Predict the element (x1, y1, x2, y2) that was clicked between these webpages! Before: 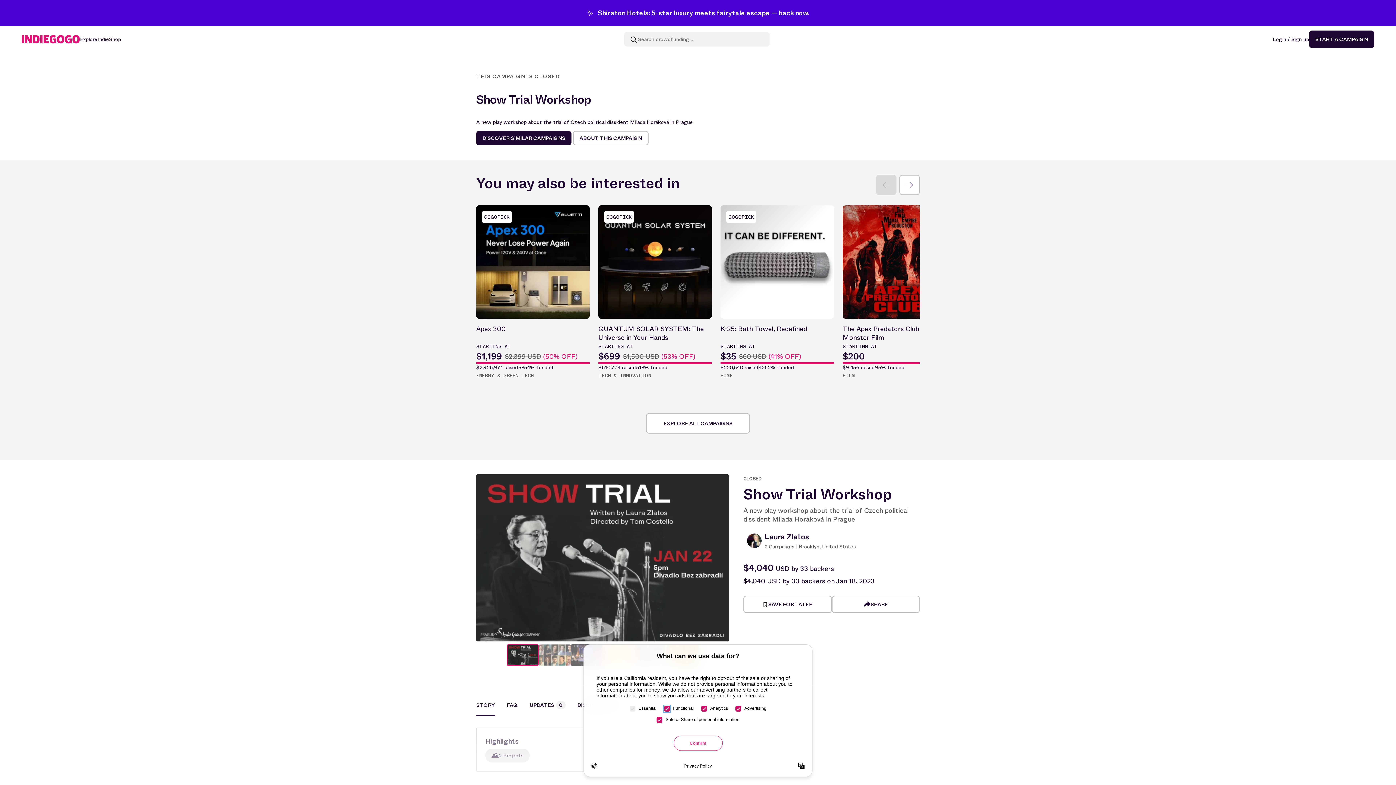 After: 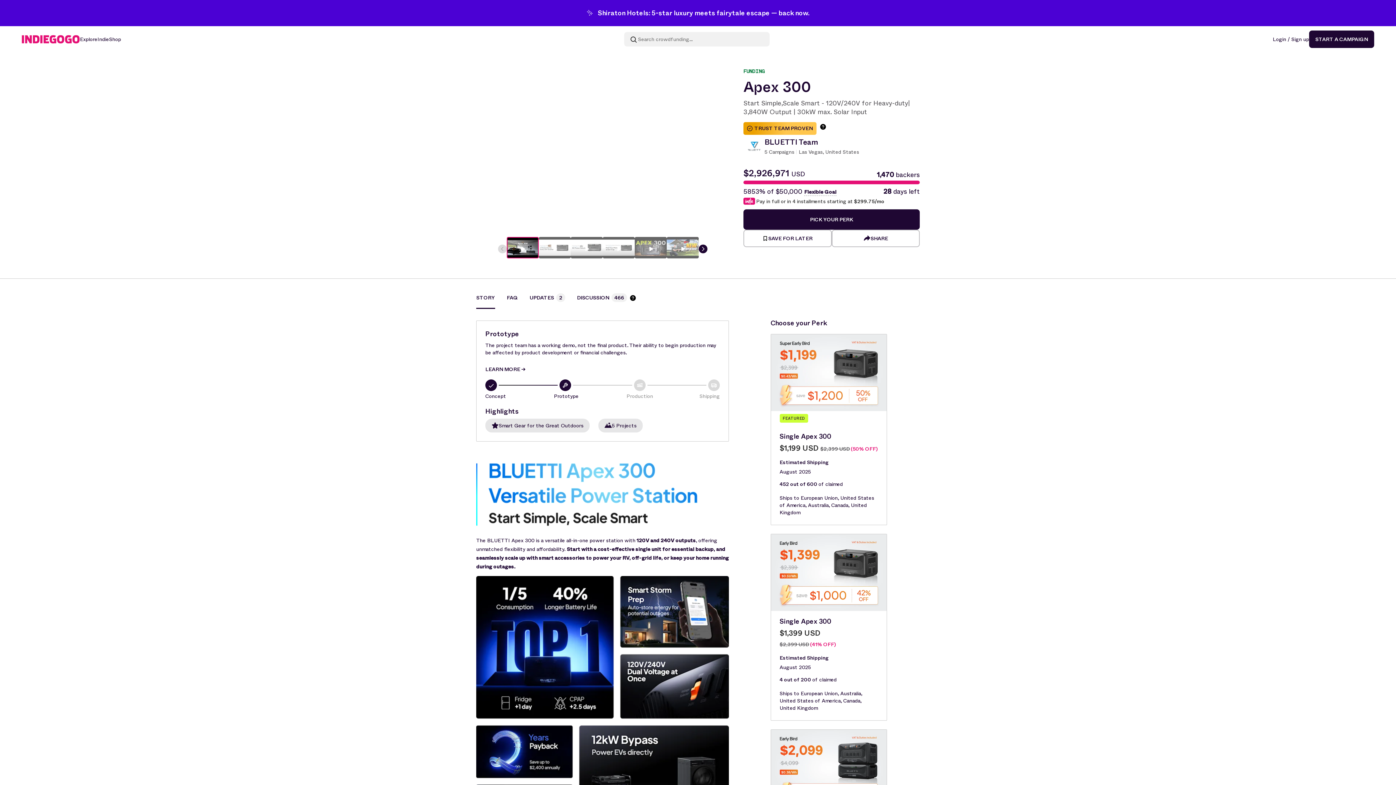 Action: bbox: (476, 205, 589, 380) label: GOGOPICK
Apex 300
STARTING AT
$1,199
$2,399 USD (50% OFF)
$2,926,971 raised
5854% funded
ENERGY & GREEN TECH